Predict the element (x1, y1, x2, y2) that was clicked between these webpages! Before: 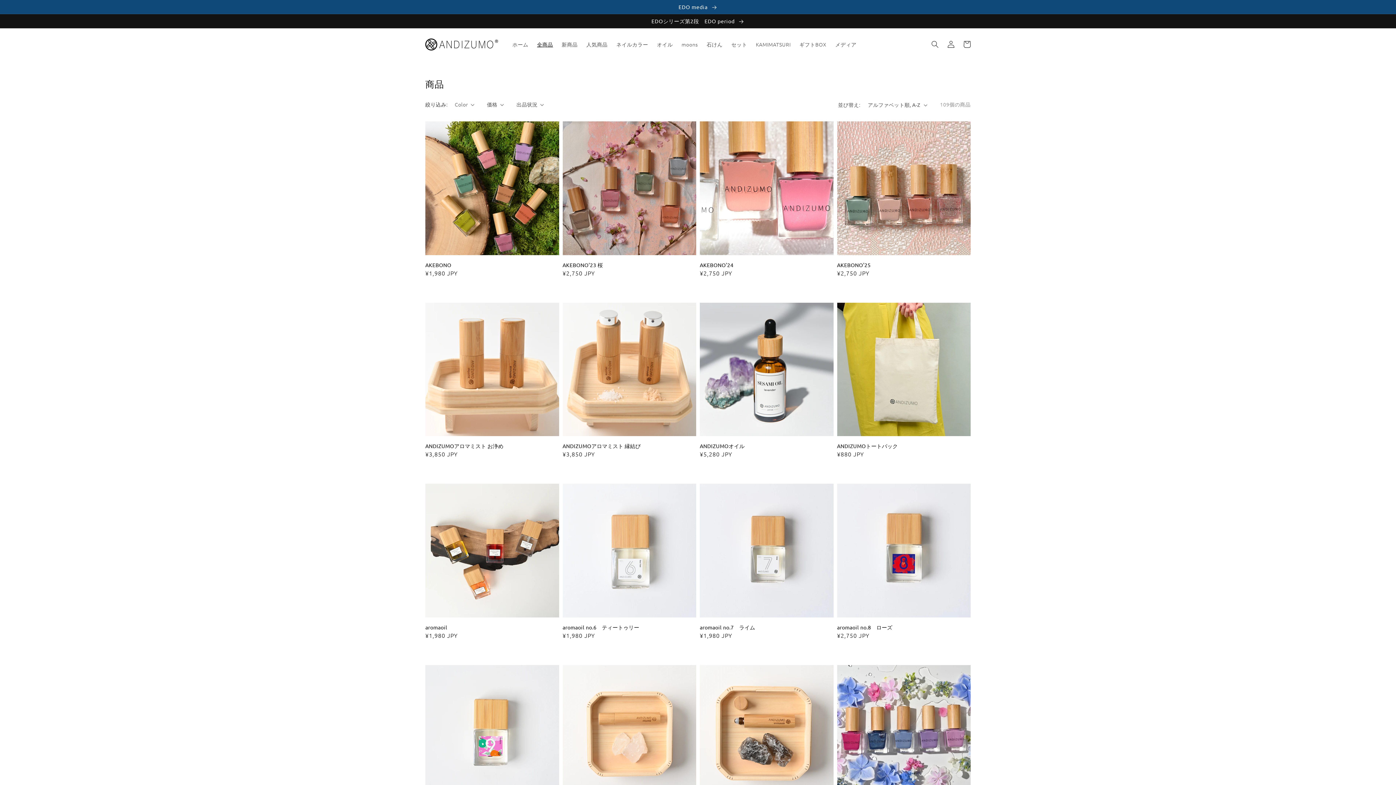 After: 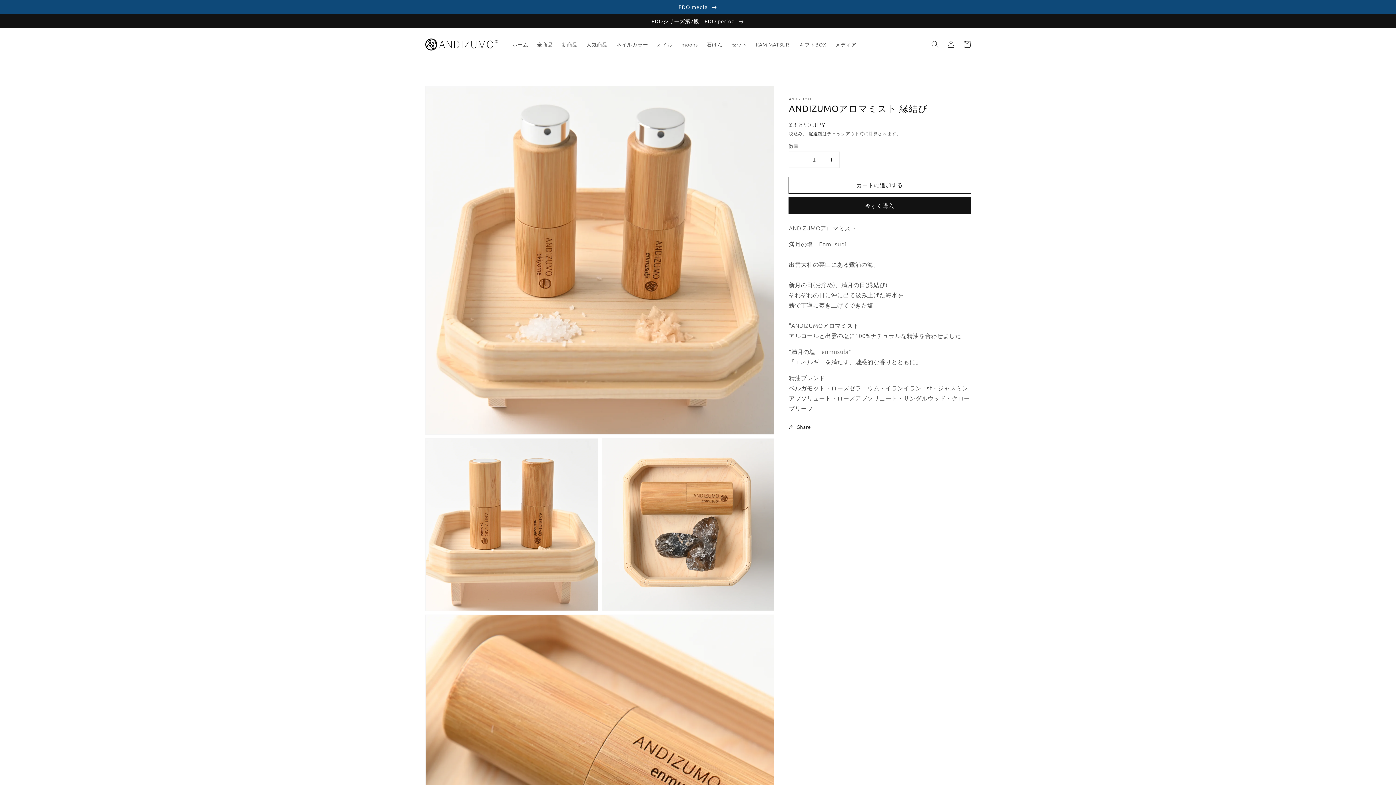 Action: label: ANDIZUMOアロマミスト 縁結び bbox: (562, 442, 692, 449)